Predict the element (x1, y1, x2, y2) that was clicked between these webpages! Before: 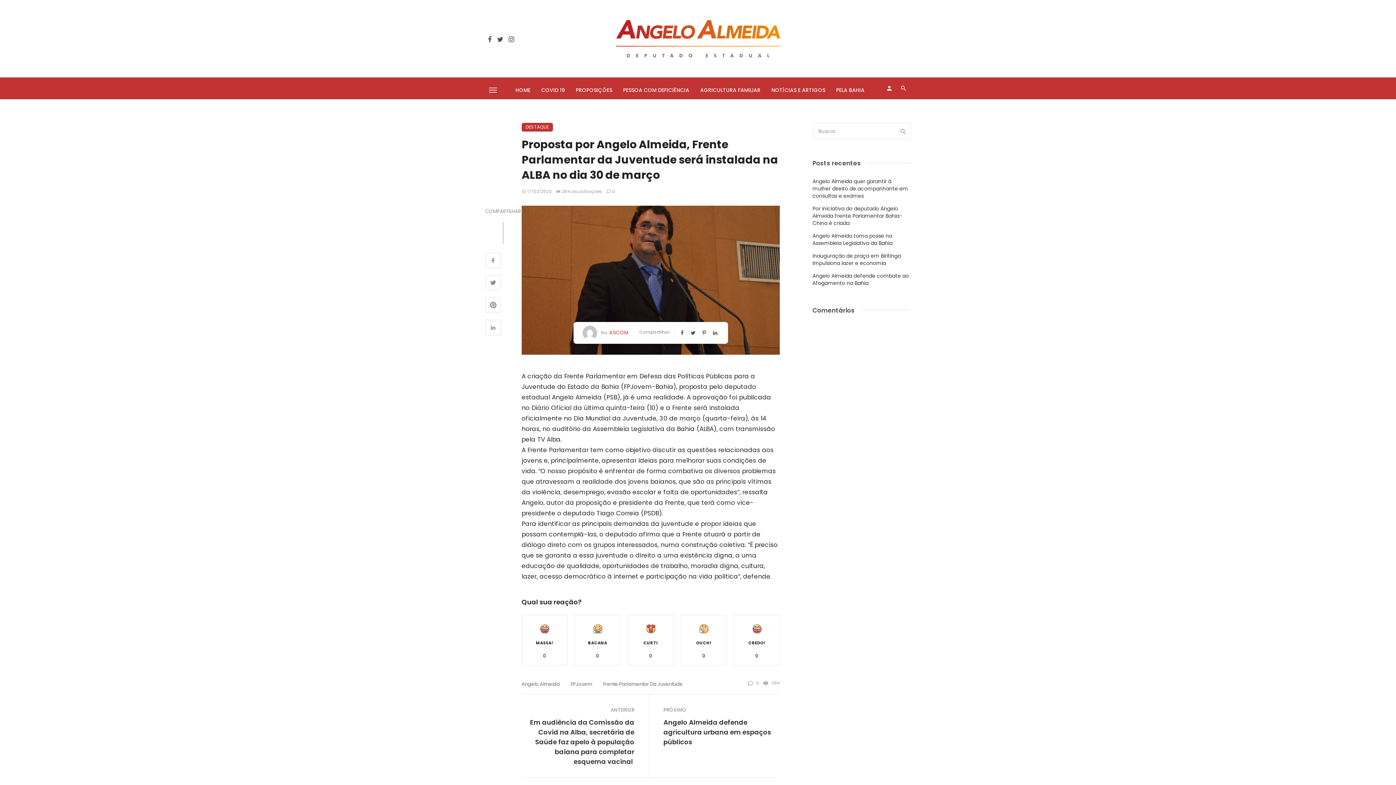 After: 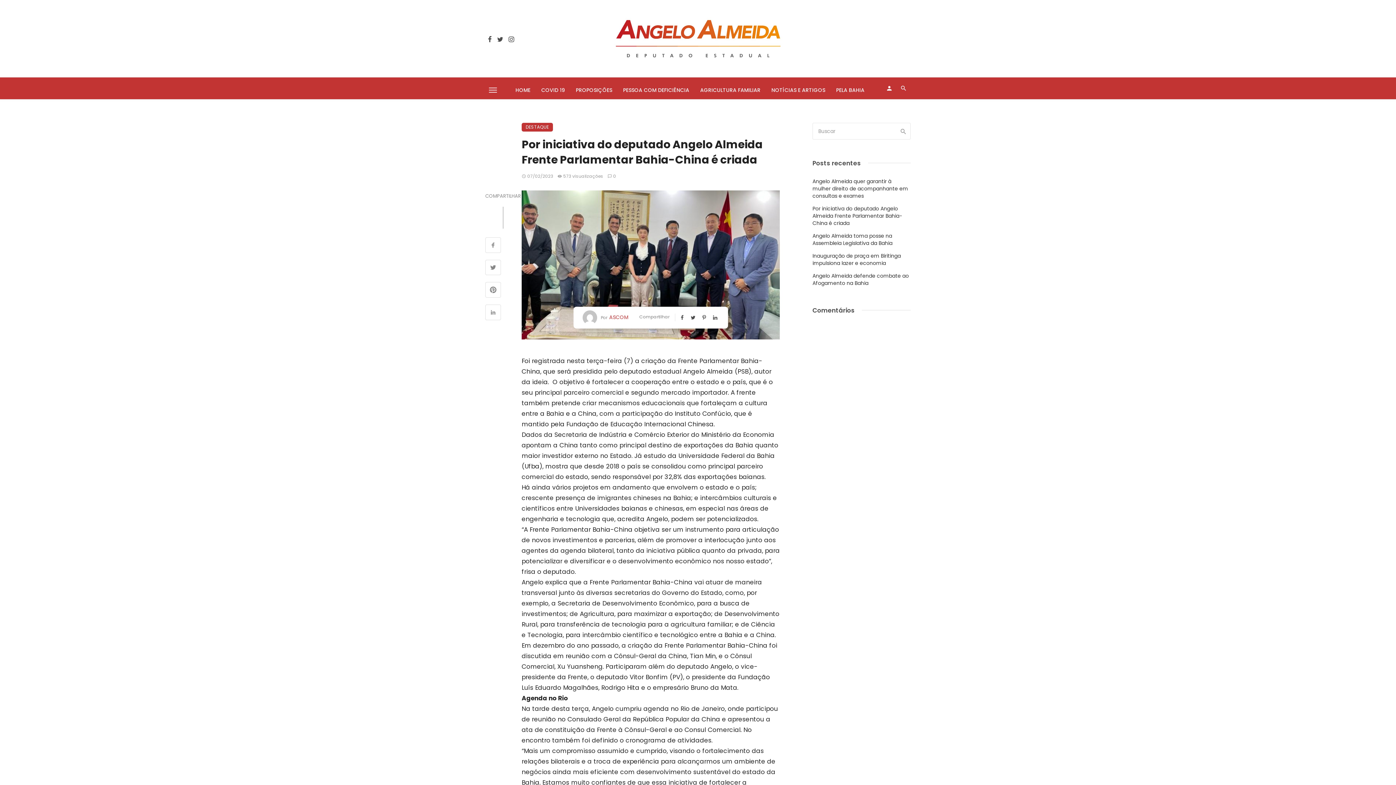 Action: label: Por iniciativa do deputado Angelo Almeida Frente Parlamentar Bahia-China é criada bbox: (812, 205, 910, 226)